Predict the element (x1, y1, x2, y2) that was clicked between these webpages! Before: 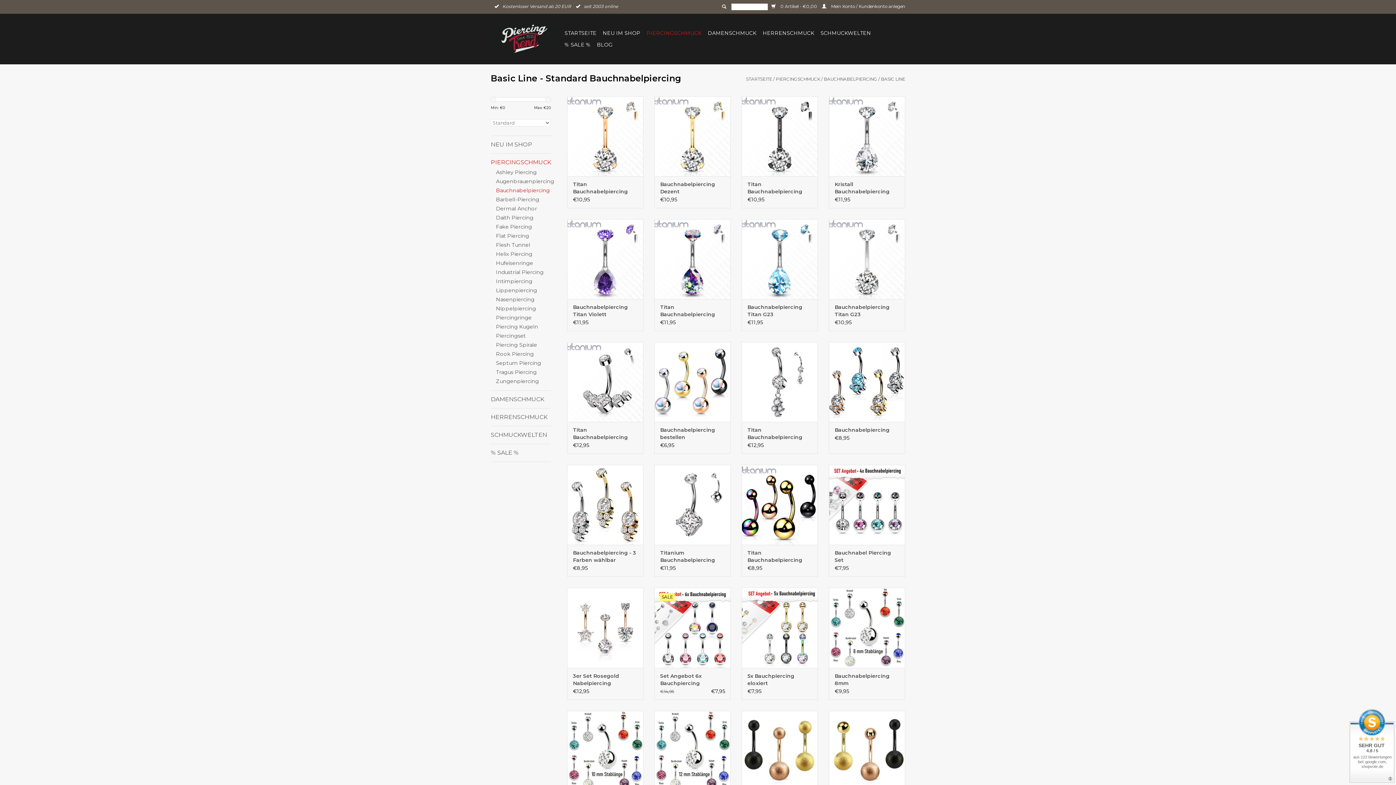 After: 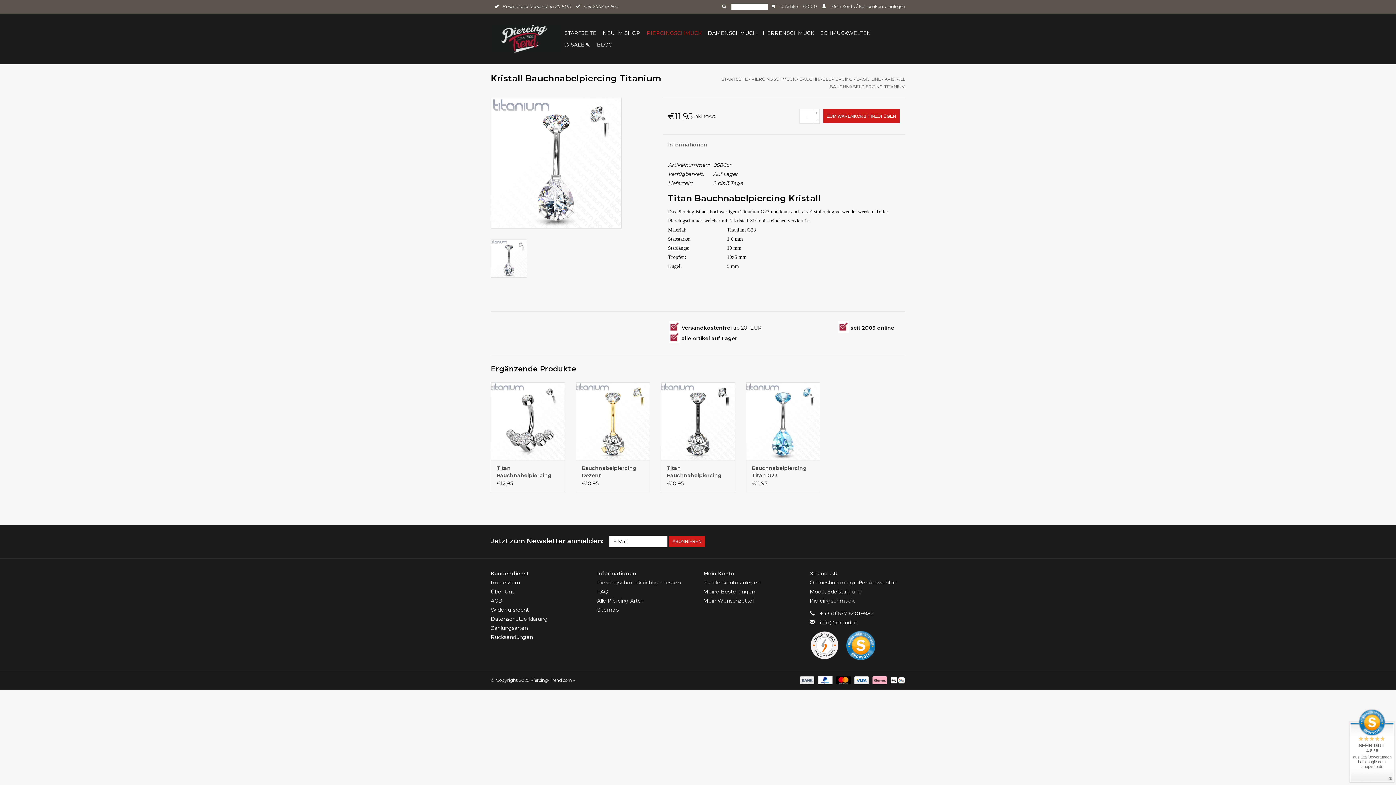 Action: bbox: (829, 96, 905, 176)